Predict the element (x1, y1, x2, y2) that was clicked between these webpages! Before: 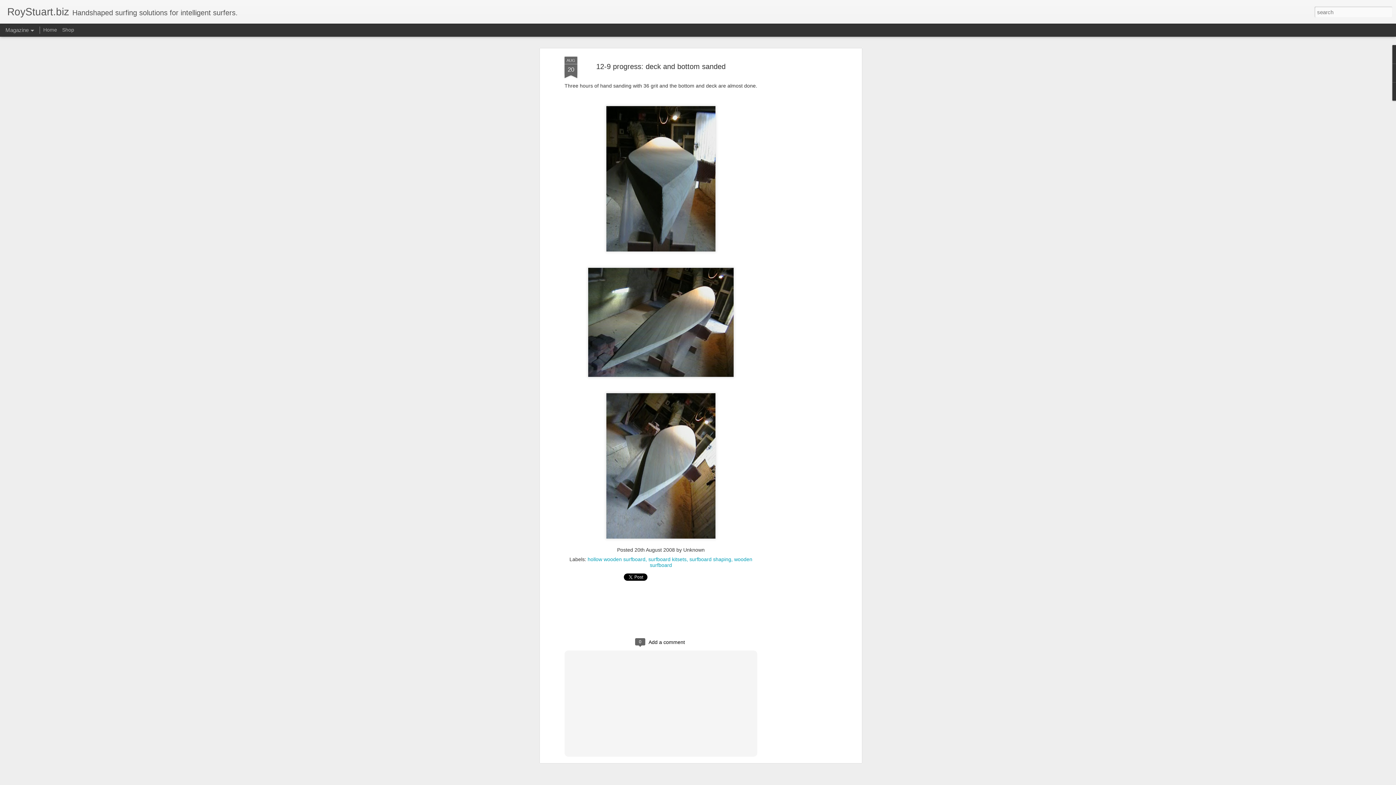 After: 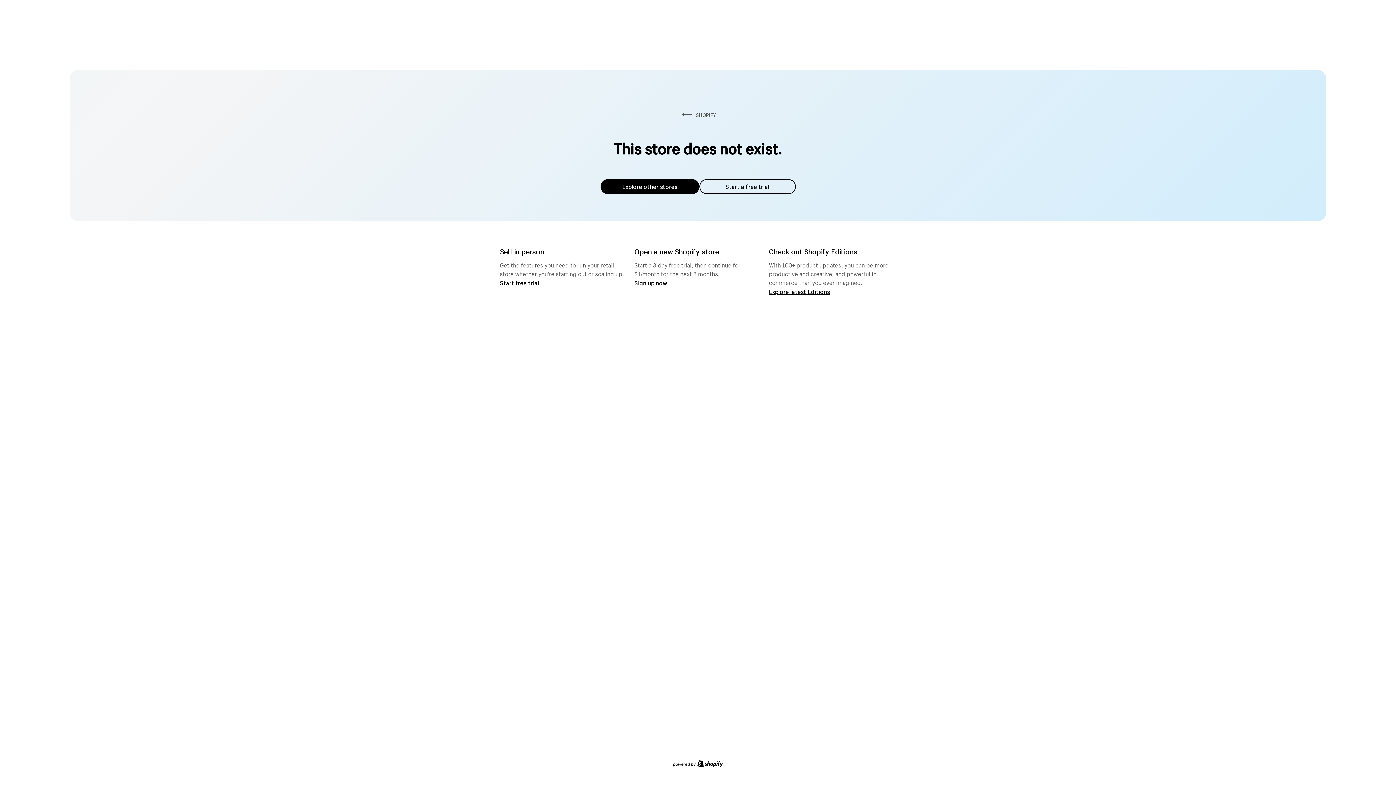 Action: bbox: (62, 26, 74, 32) label: Shop